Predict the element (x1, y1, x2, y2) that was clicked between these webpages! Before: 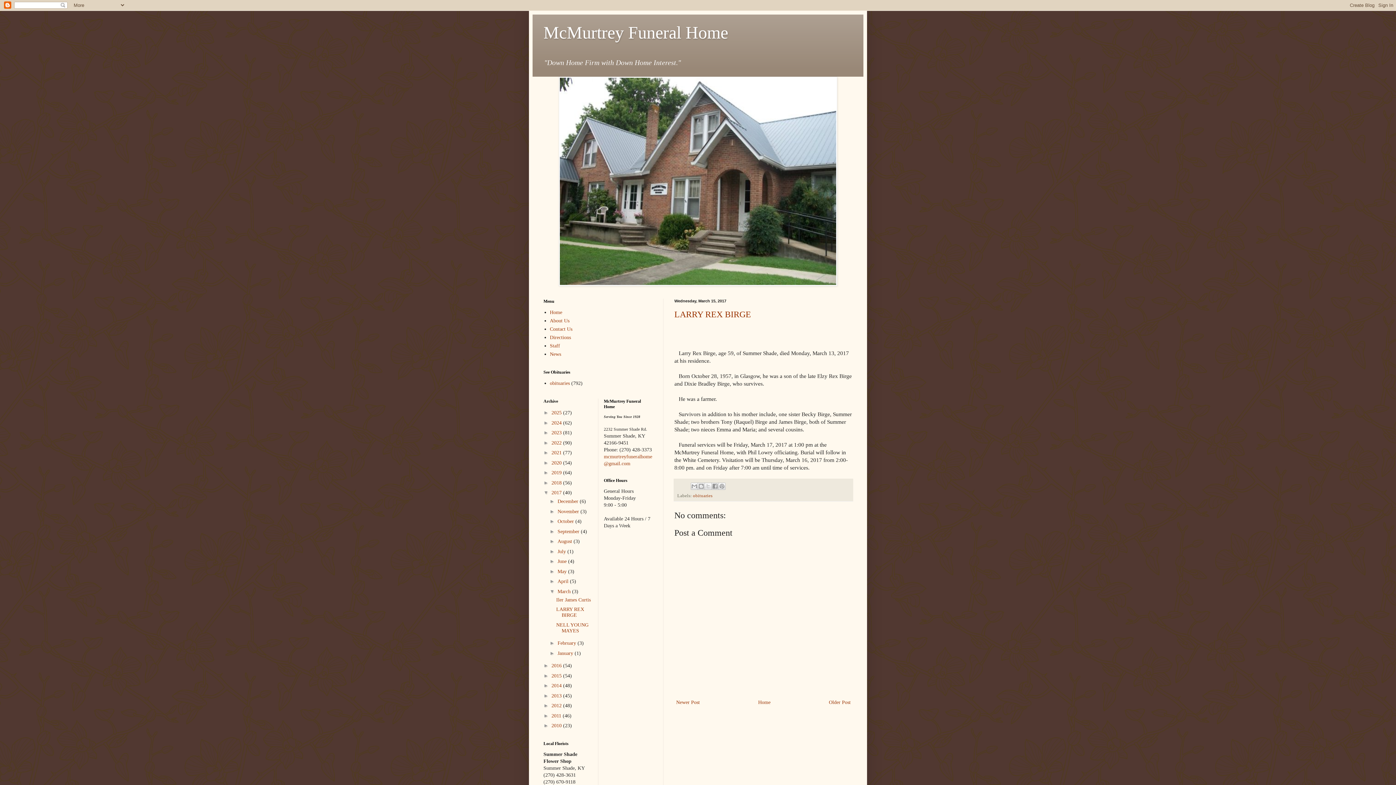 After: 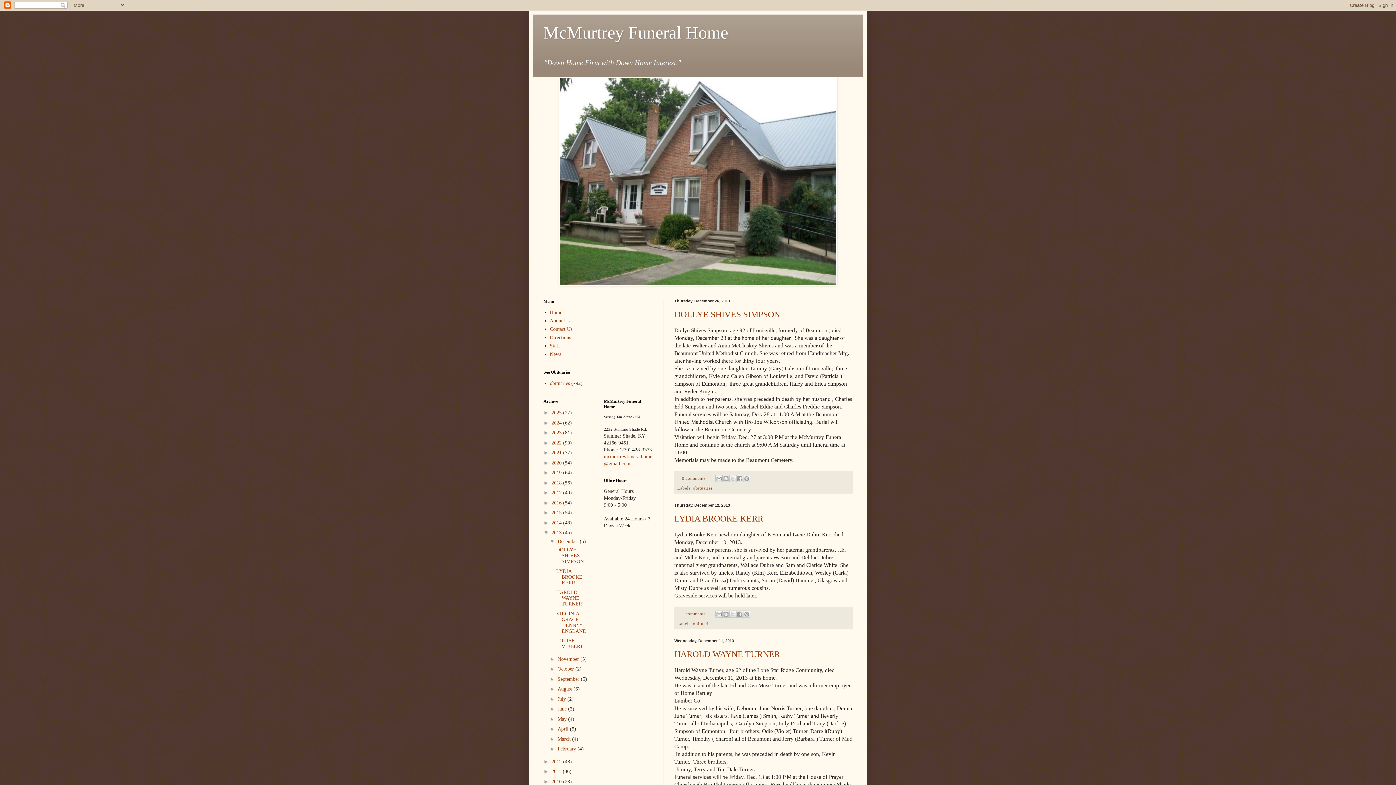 Action: label: 2013  bbox: (551, 693, 563, 698)